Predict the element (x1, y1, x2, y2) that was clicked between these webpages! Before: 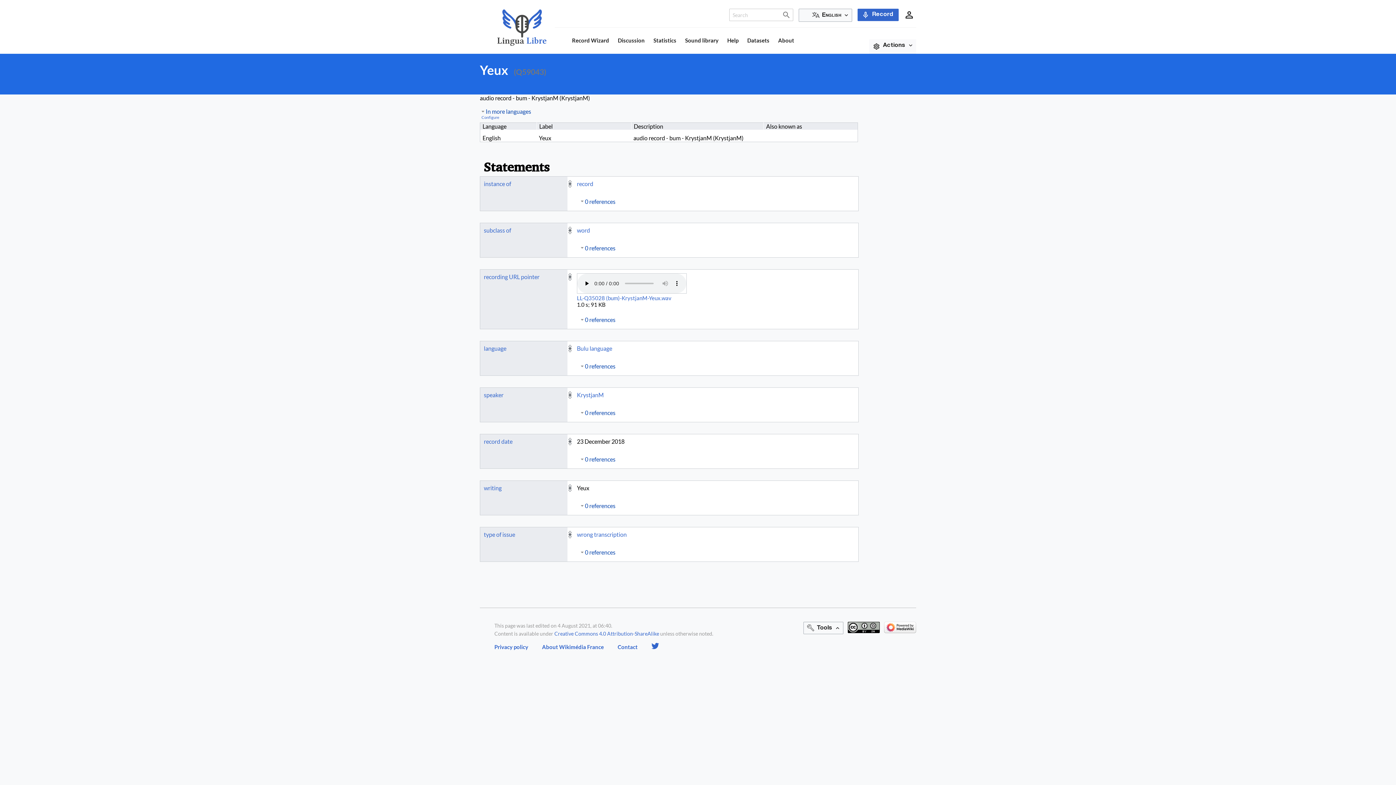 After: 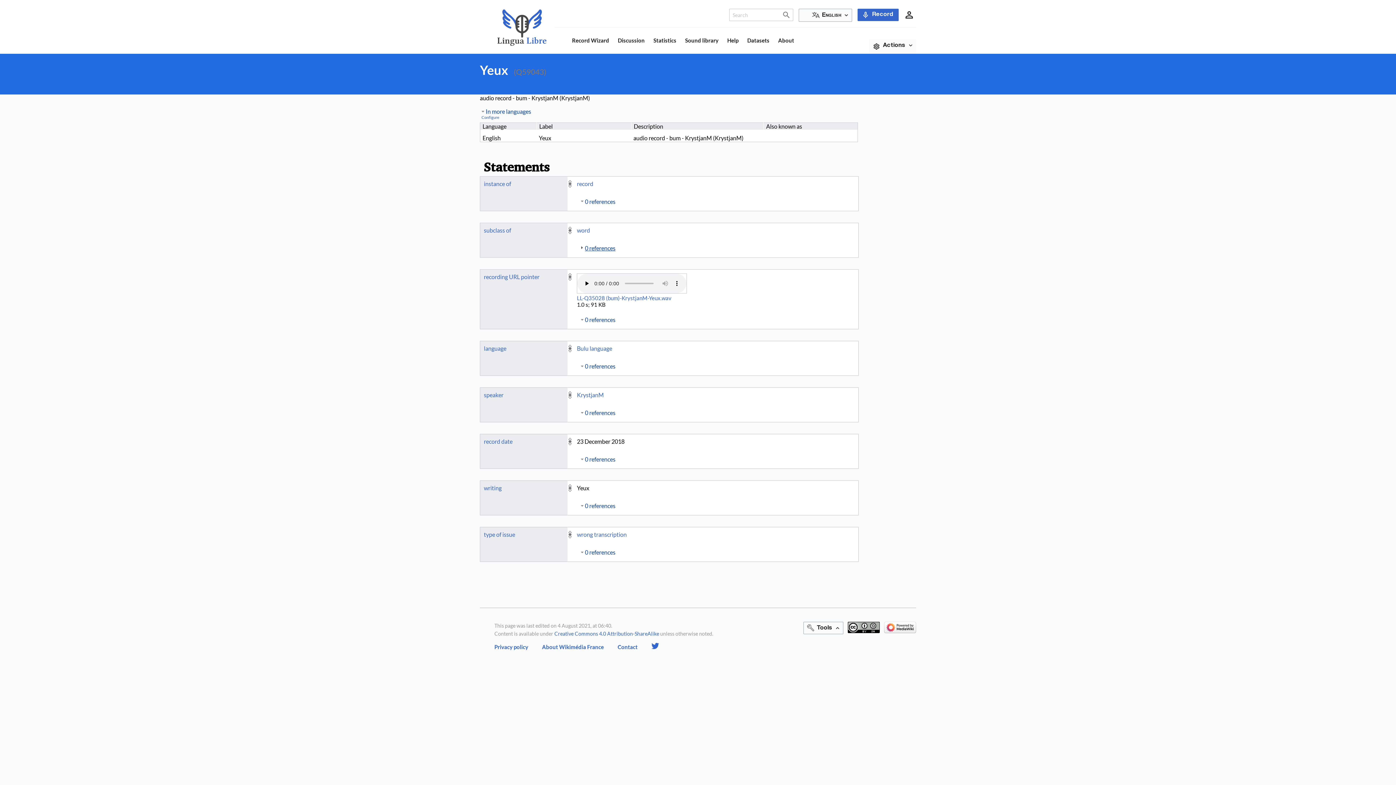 Action: label: 0 references bbox: (579, 243, 615, 251)